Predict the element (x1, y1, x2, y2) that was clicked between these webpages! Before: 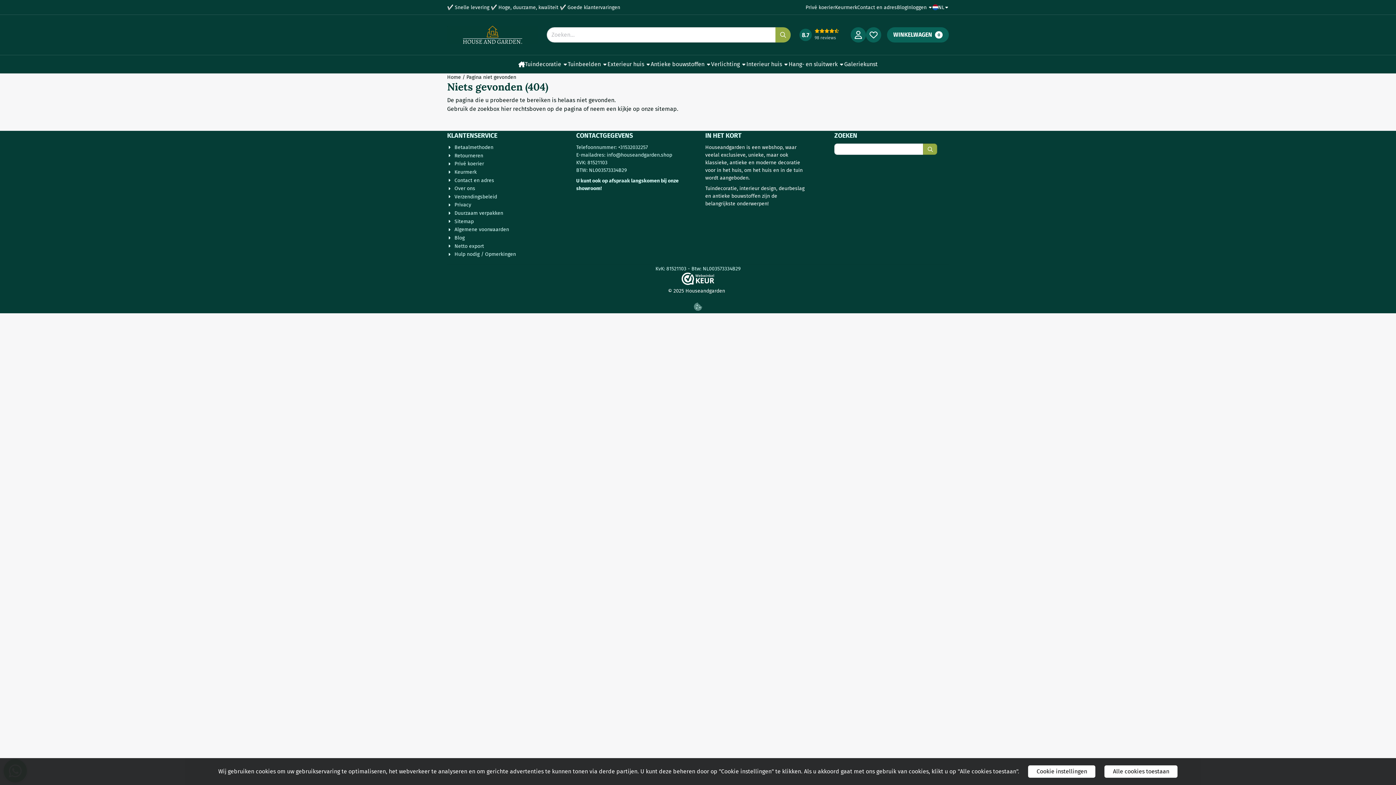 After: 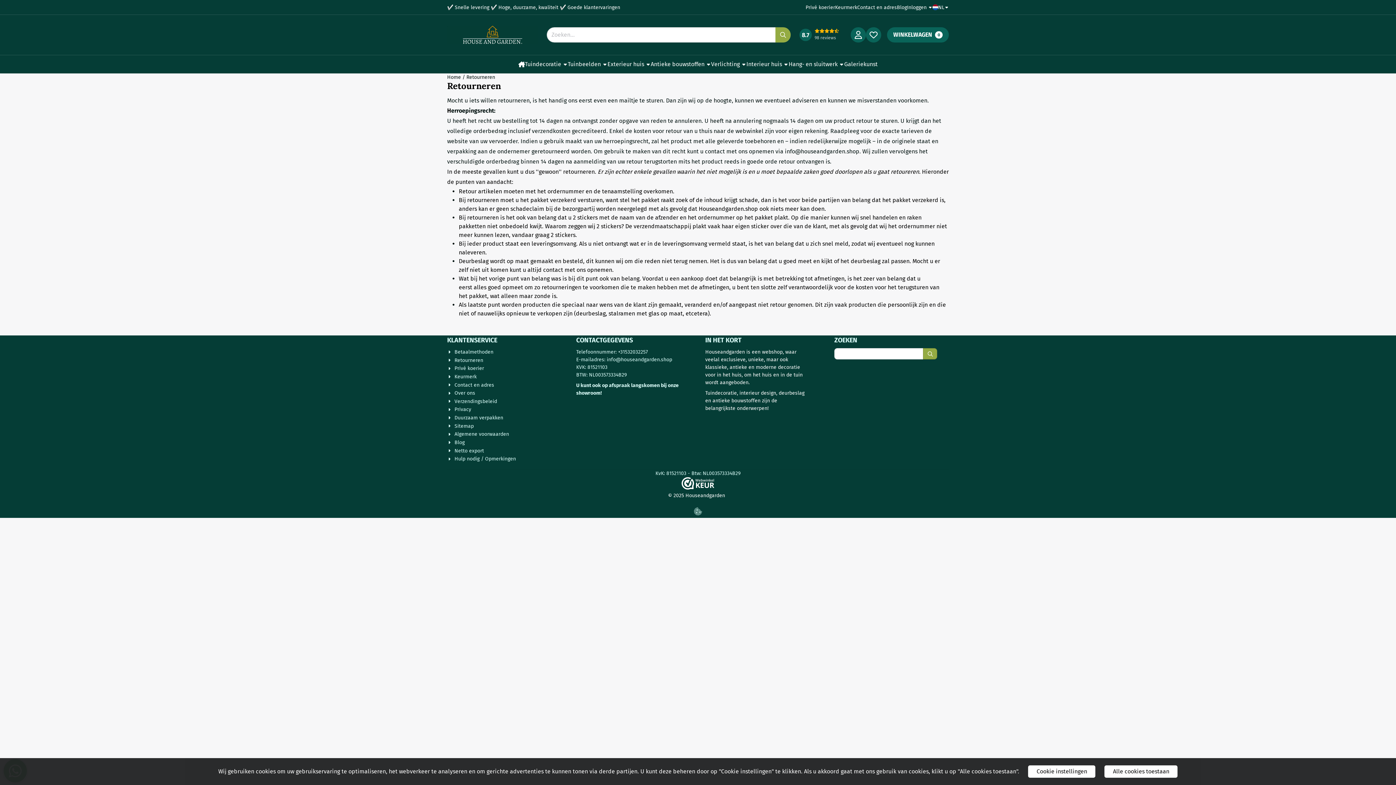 Action: label: Retourneren bbox: (447, 151, 483, 159)